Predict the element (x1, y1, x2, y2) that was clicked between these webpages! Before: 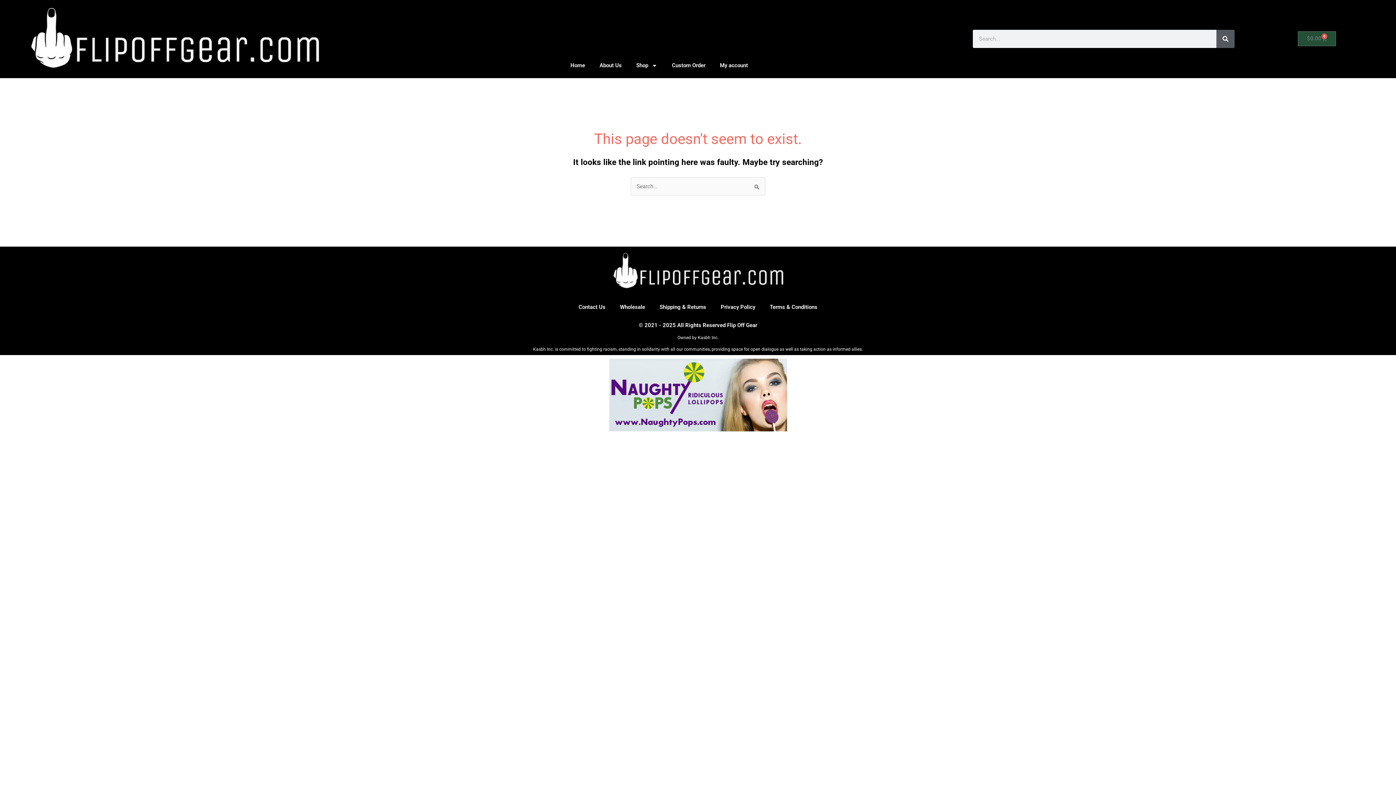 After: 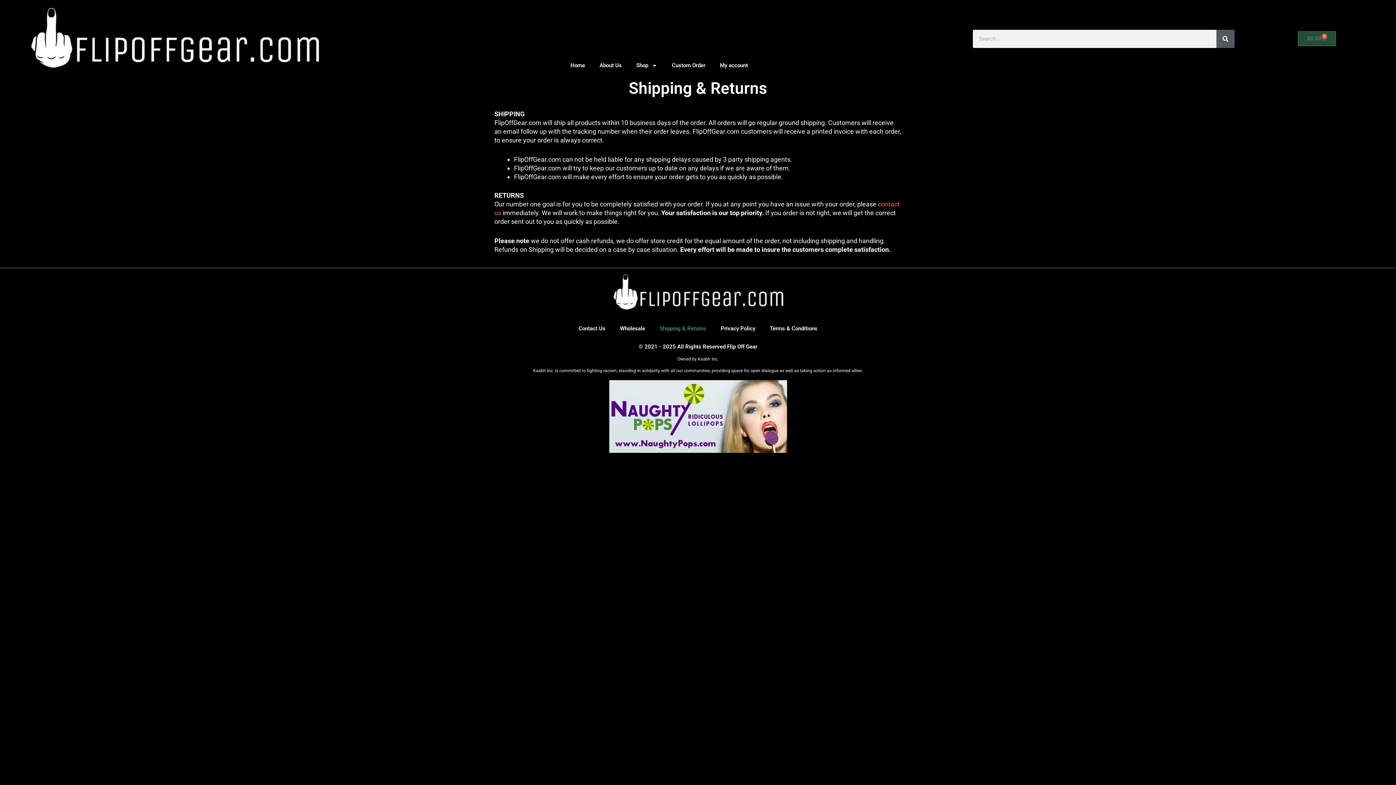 Action: bbox: (652, 298, 713, 315) label: Shipping & Returns